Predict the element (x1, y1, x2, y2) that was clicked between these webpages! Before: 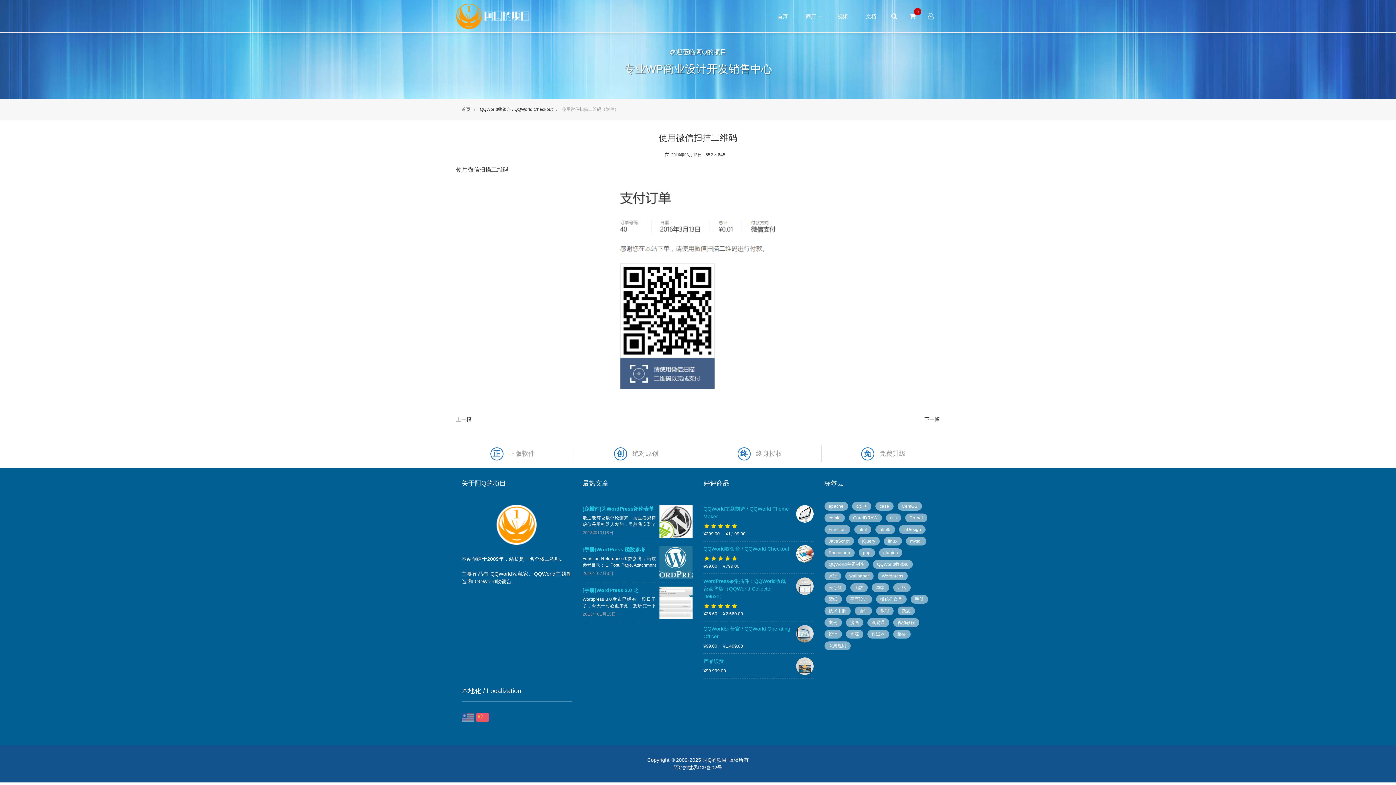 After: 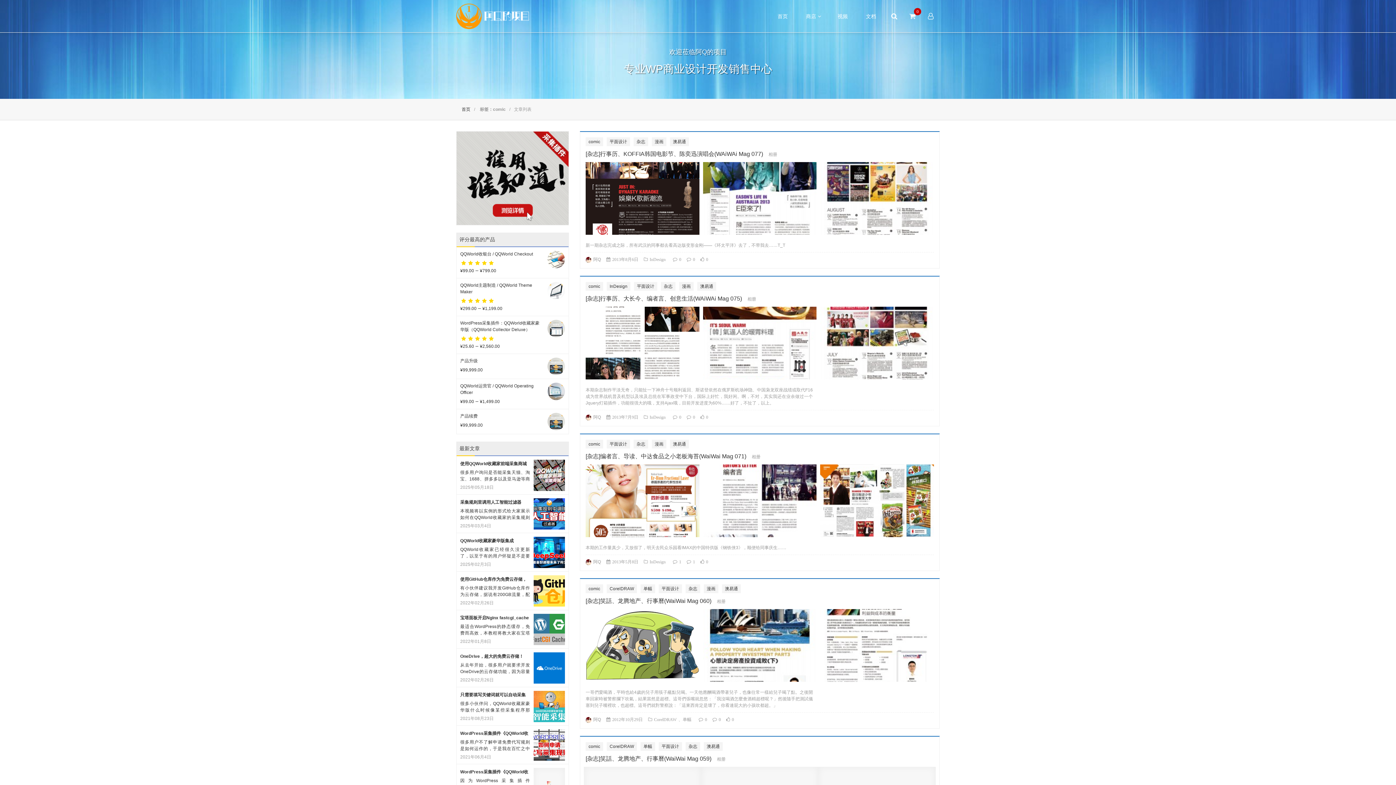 Action: bbox: (824, 513, 844, 522) label: comic (50 个项目)